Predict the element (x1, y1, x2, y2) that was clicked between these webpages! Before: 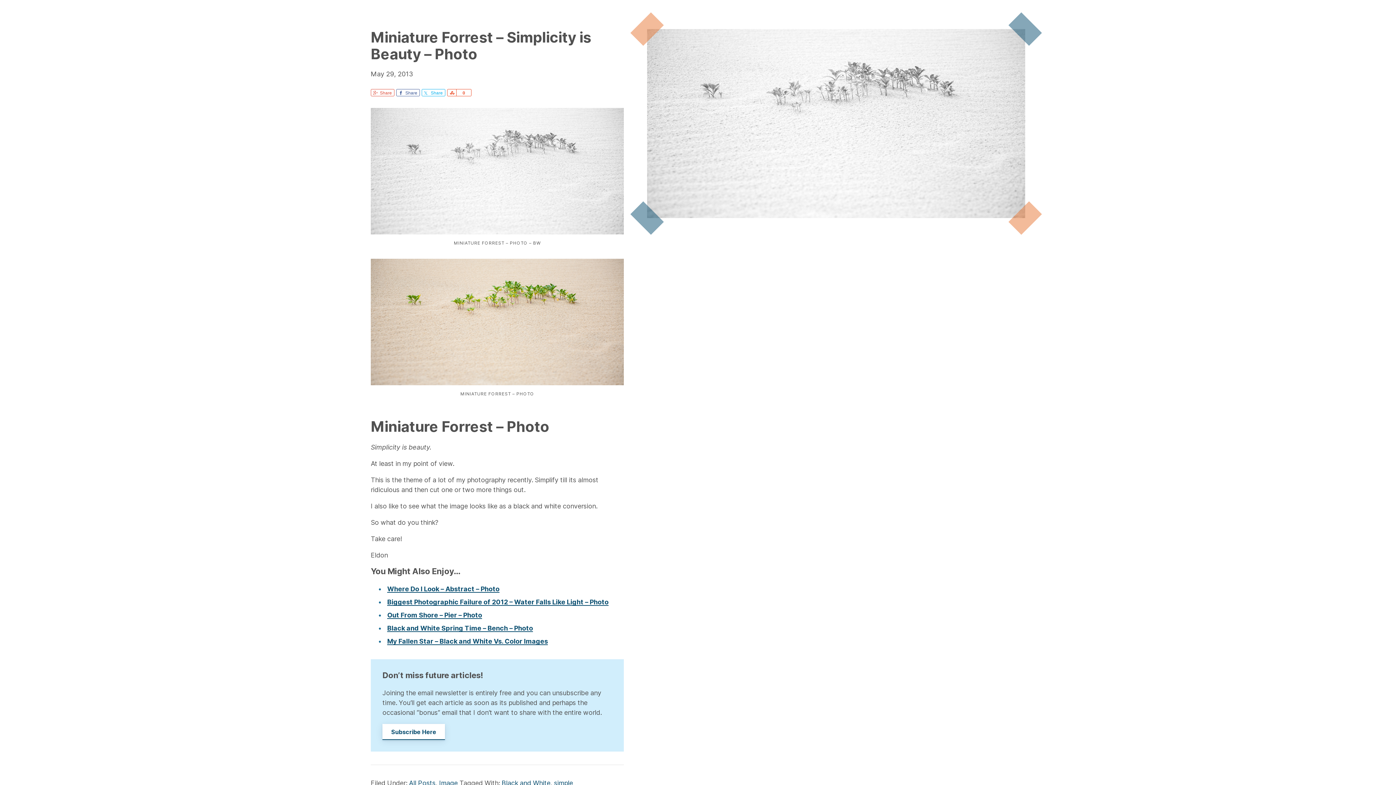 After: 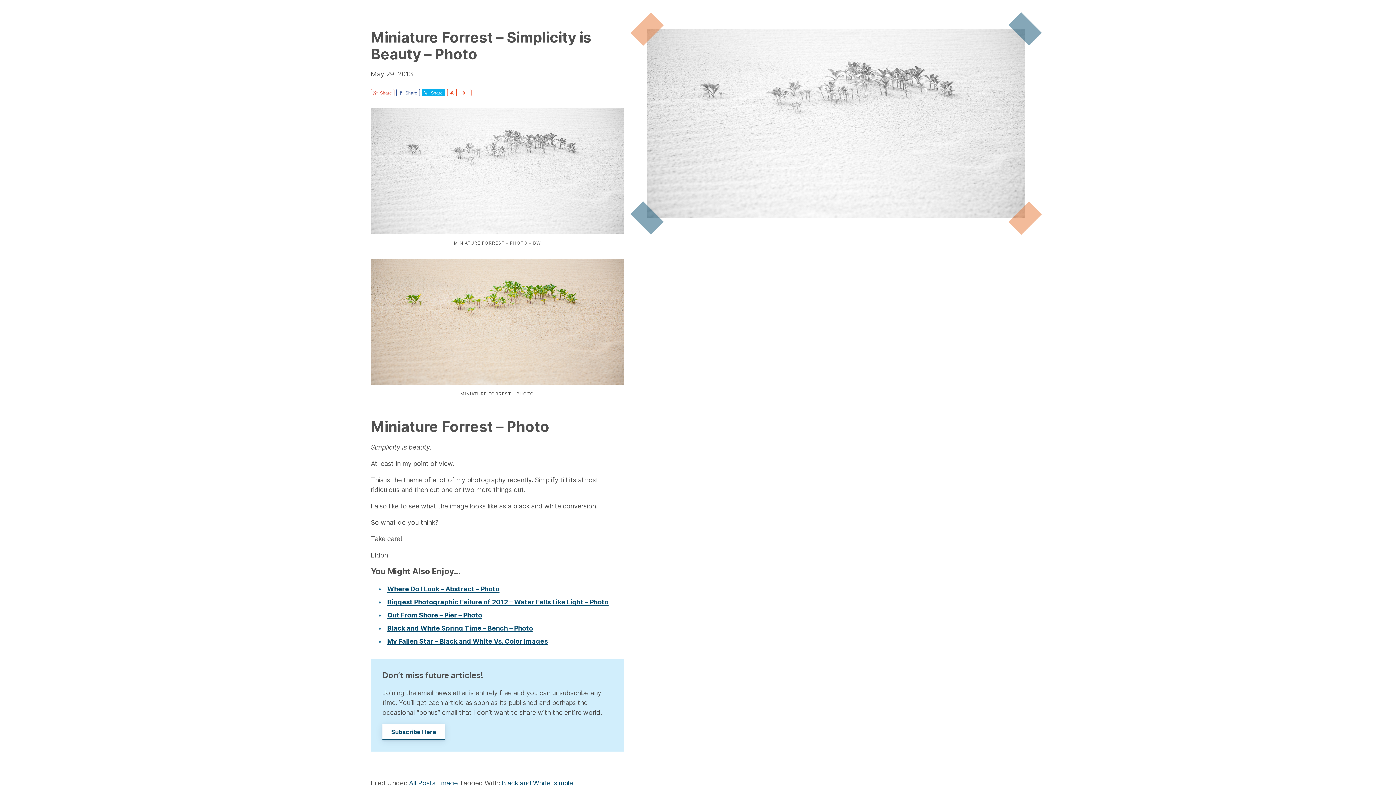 Action: bbox: (421, 89, 445, 96) label: Share